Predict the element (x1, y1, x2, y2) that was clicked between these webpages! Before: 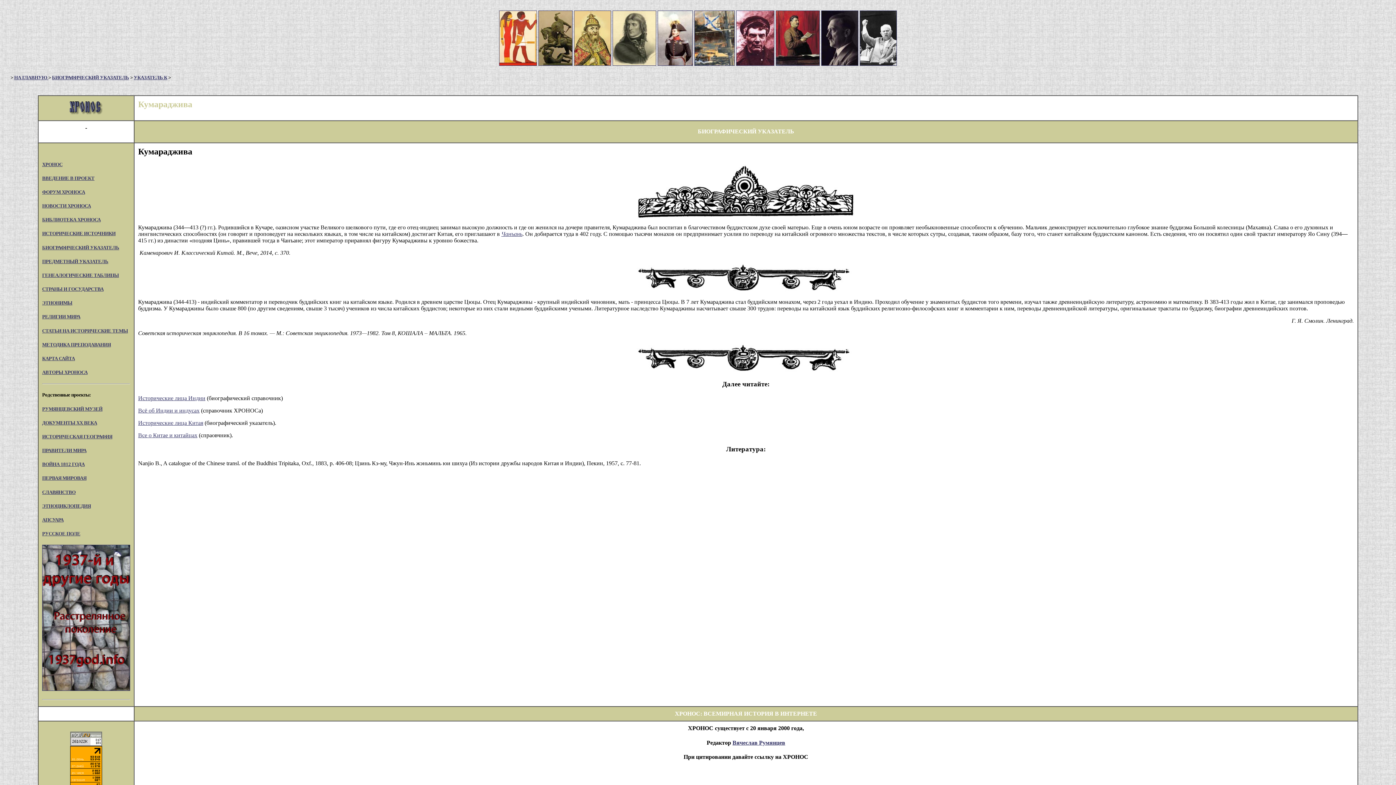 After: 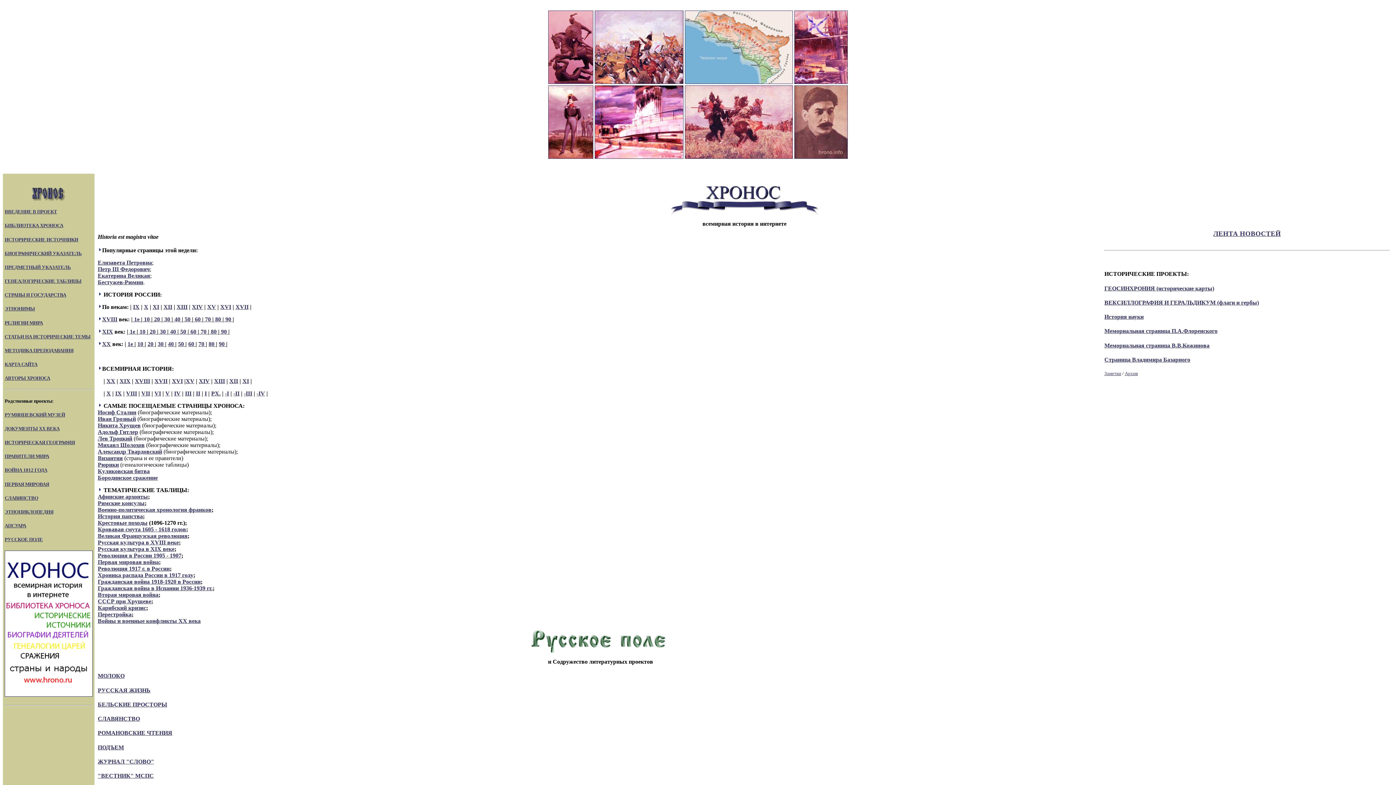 Action: label: НА ГЛАВНУЮ  bbox: (14, 74, 48, 80)